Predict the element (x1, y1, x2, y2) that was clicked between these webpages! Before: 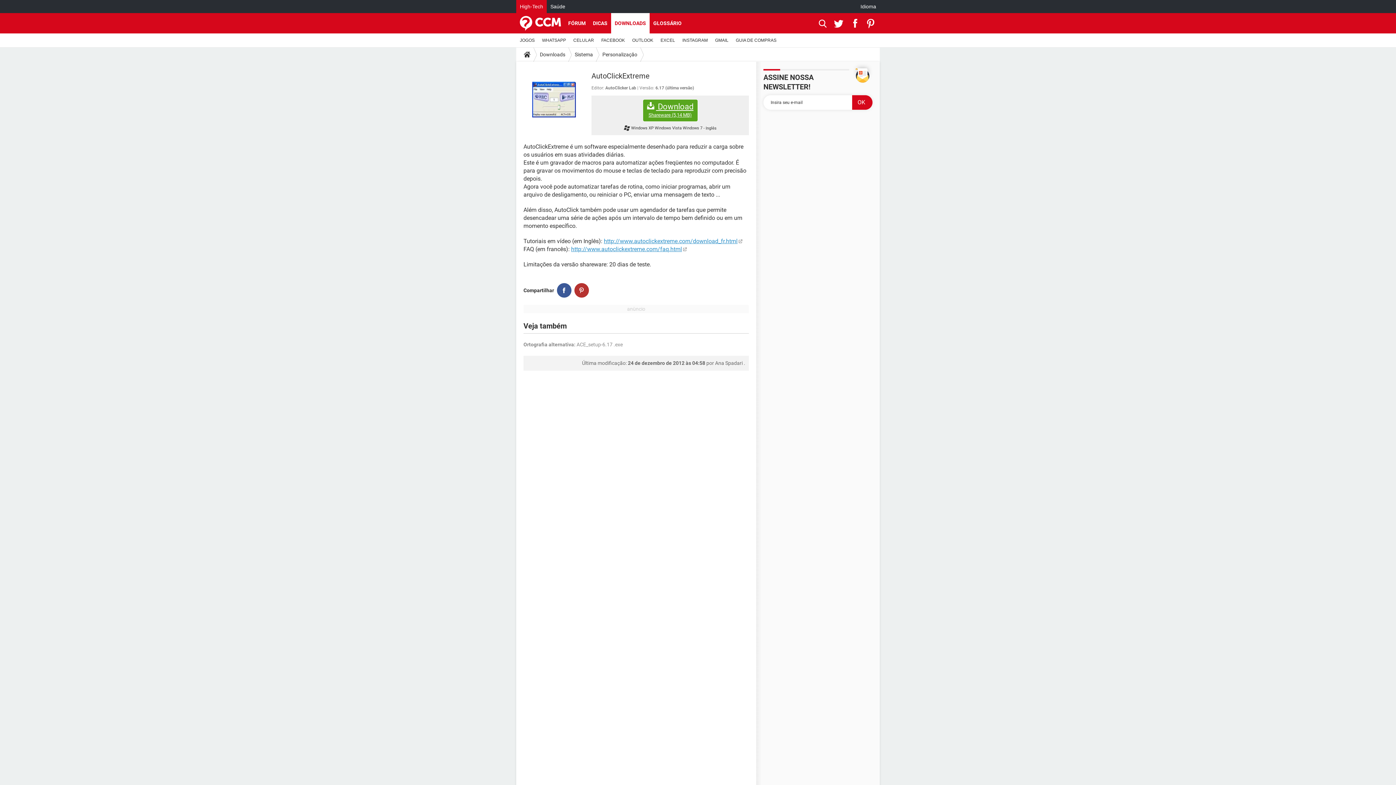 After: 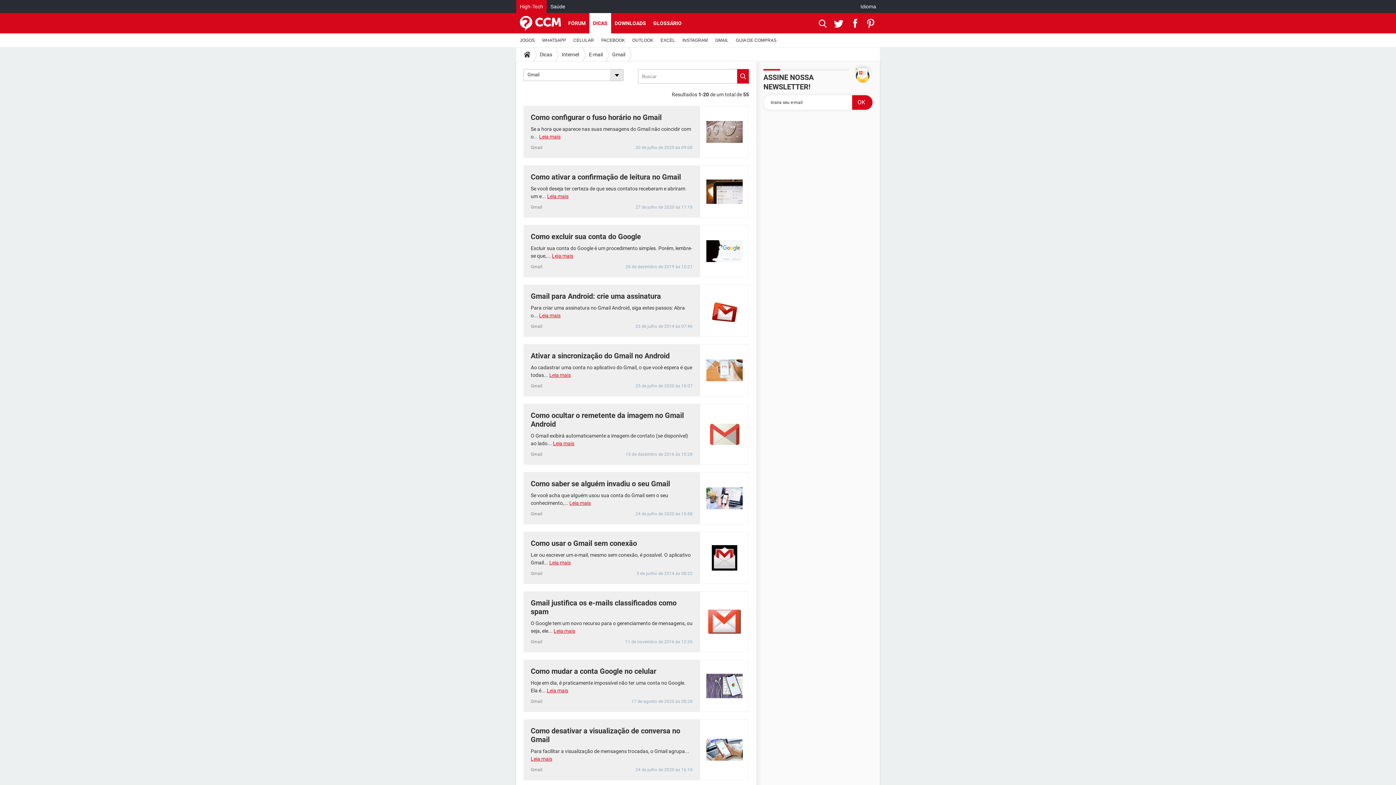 Action: bbox: (711, 33, 732, 47) label: GMAIL